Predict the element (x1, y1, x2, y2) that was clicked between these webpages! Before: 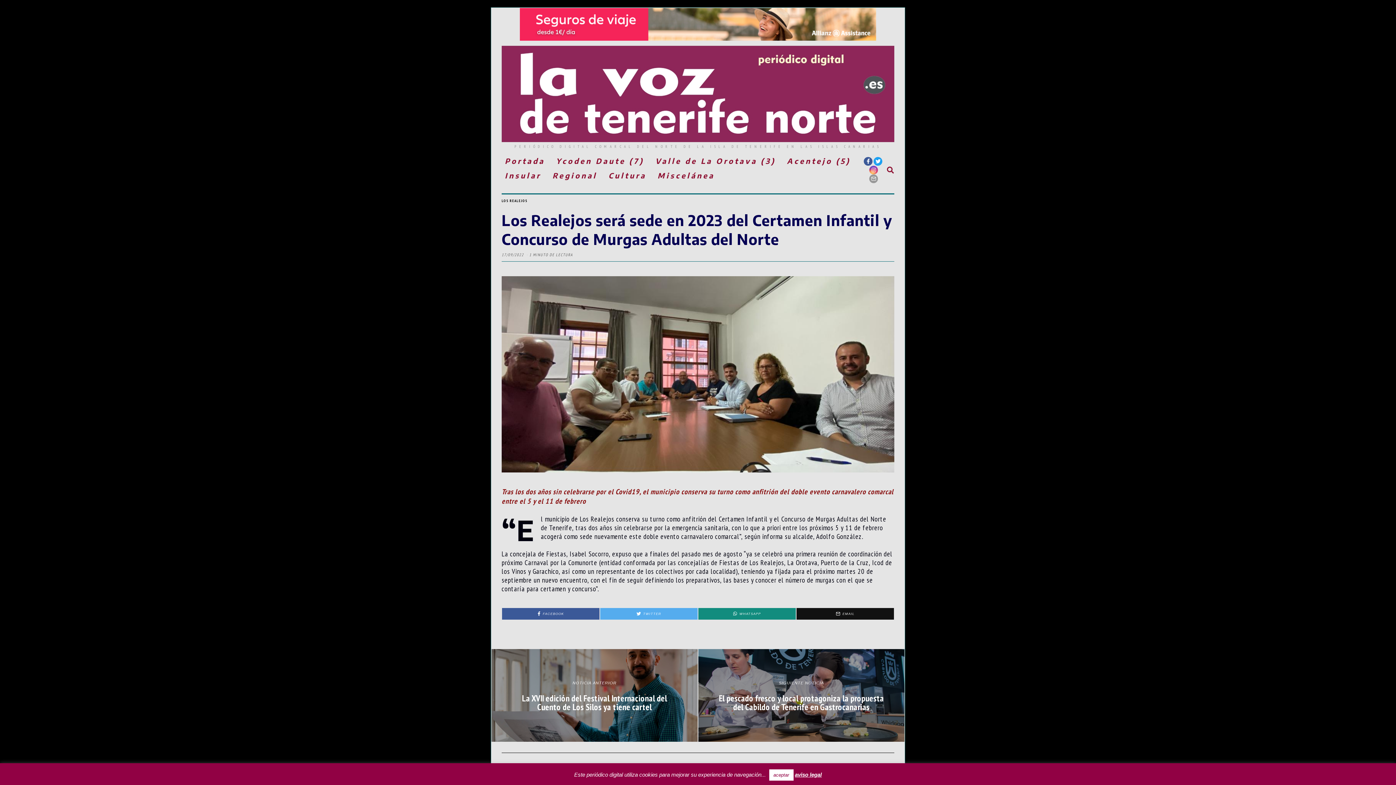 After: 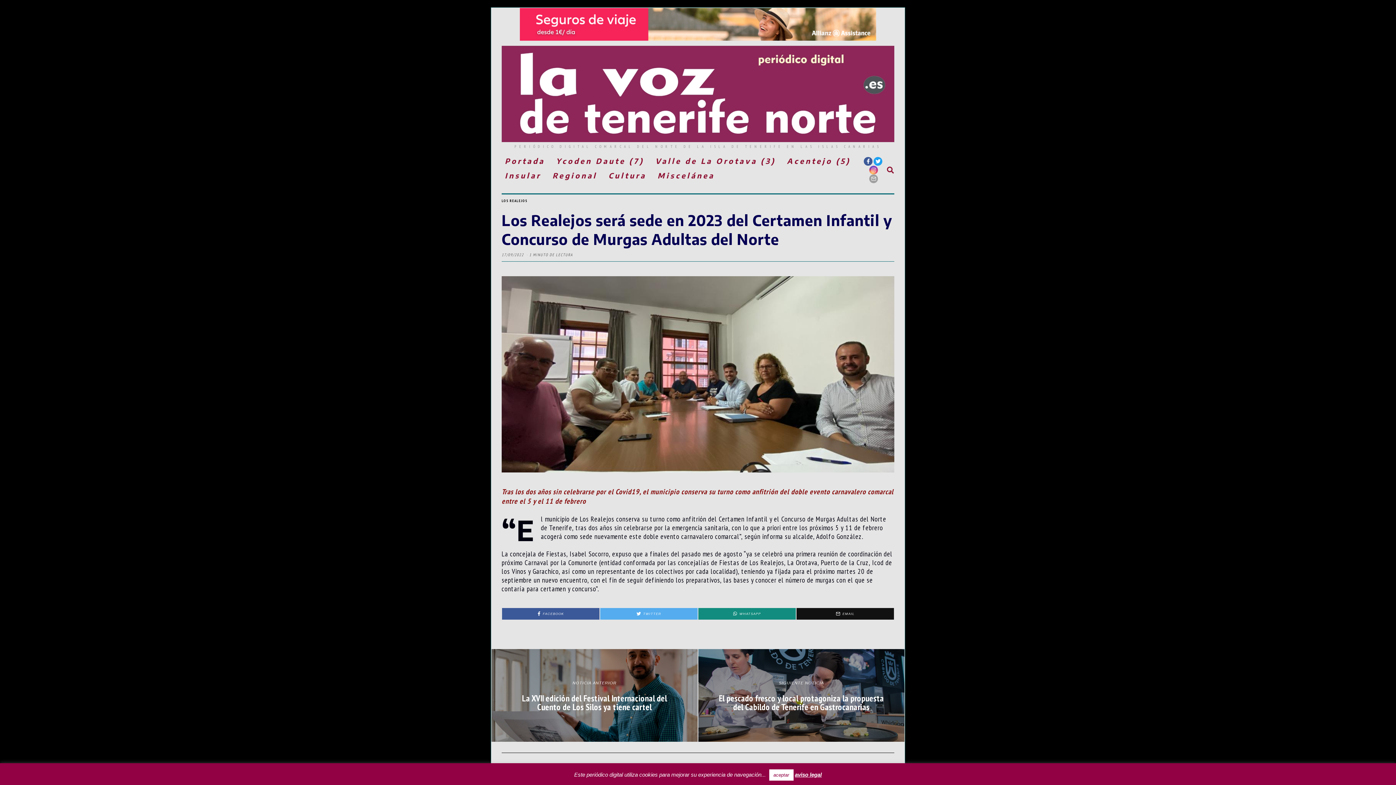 Action: bbox: (869, 174, 878, 183)